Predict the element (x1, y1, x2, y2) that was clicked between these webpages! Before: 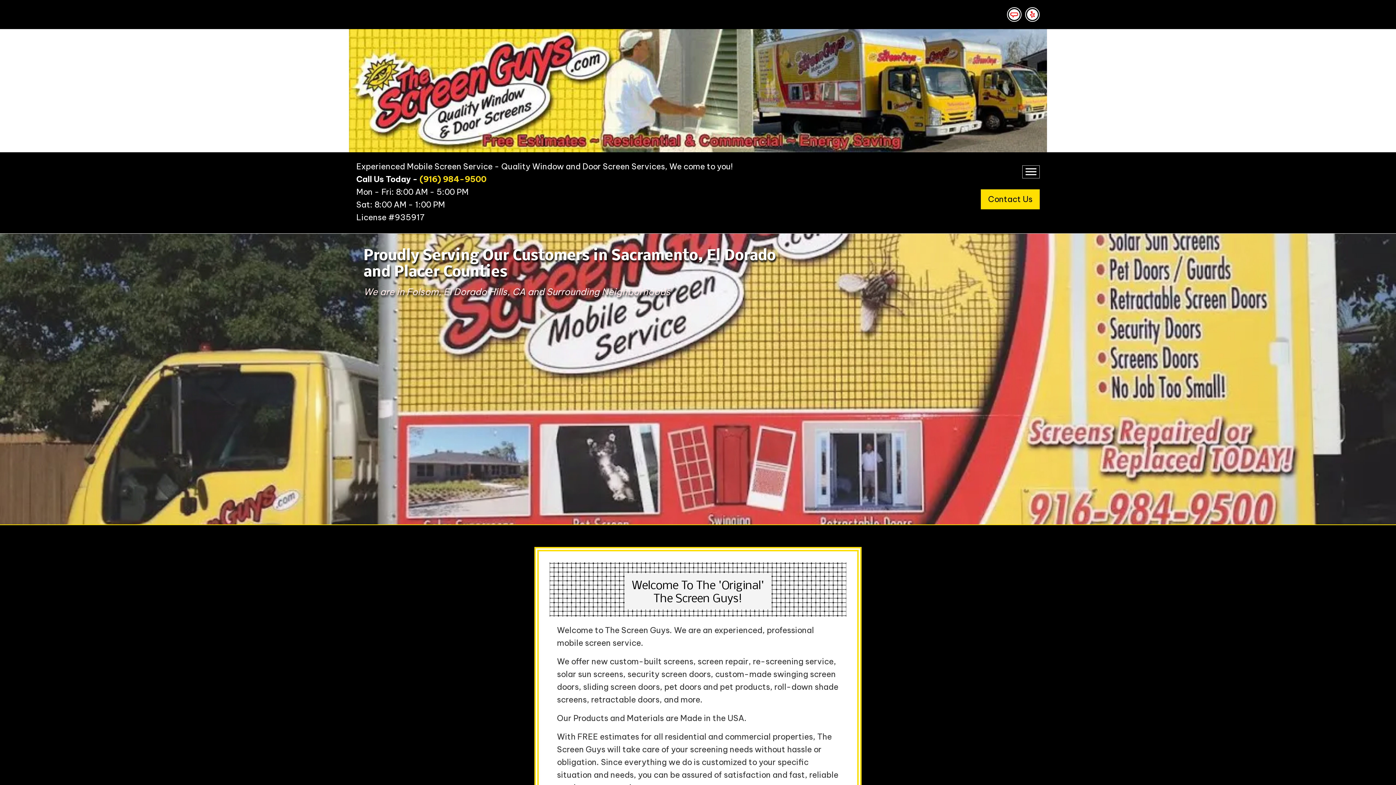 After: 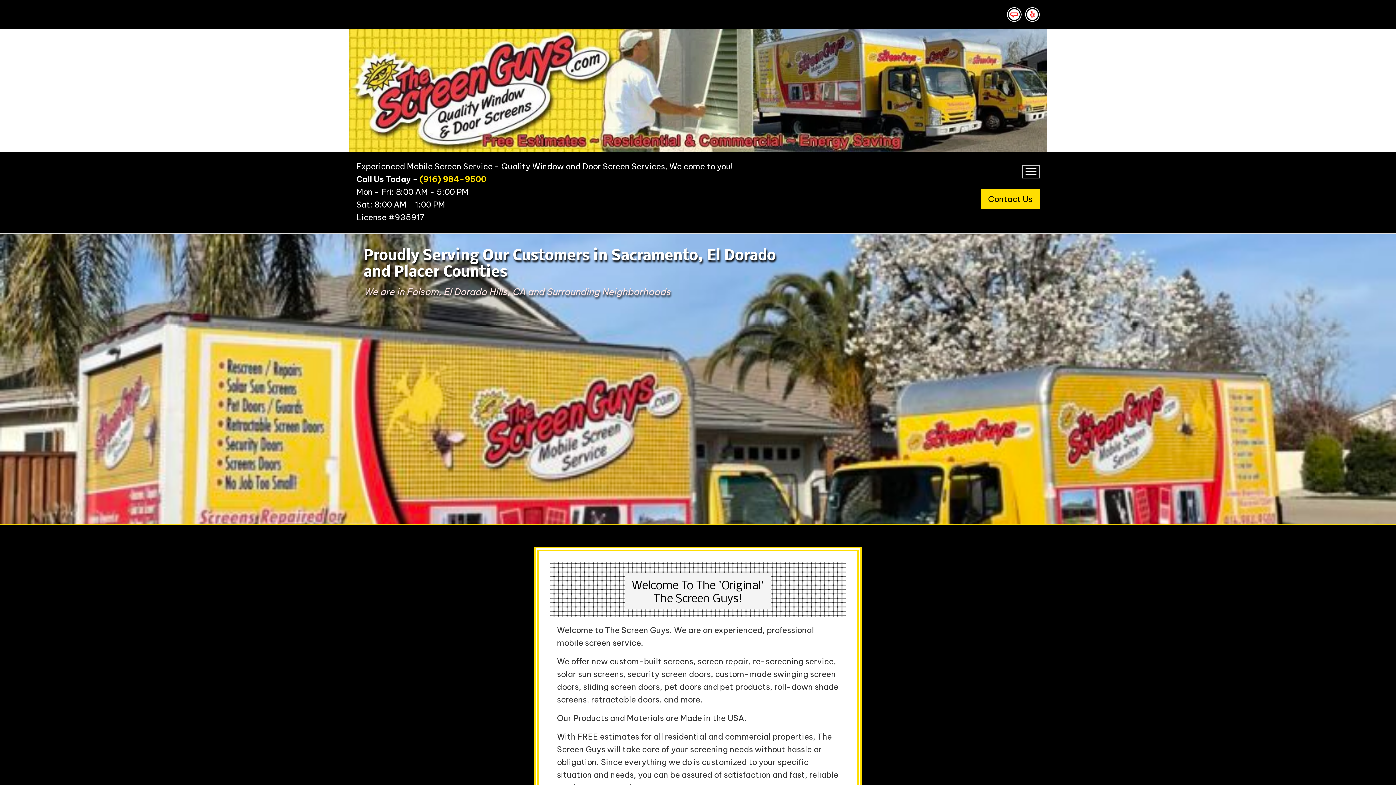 Action: bbox: (349, 29, 1047, 152)